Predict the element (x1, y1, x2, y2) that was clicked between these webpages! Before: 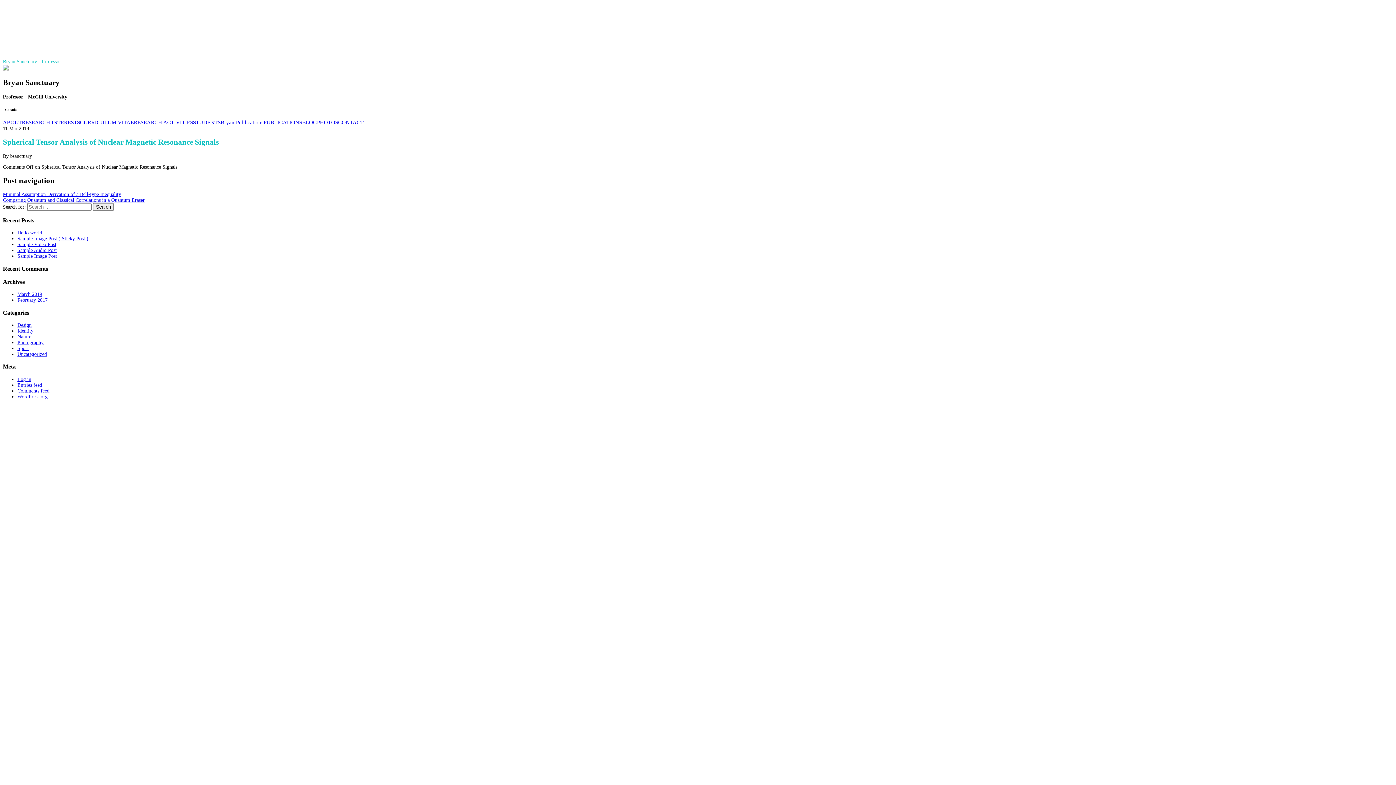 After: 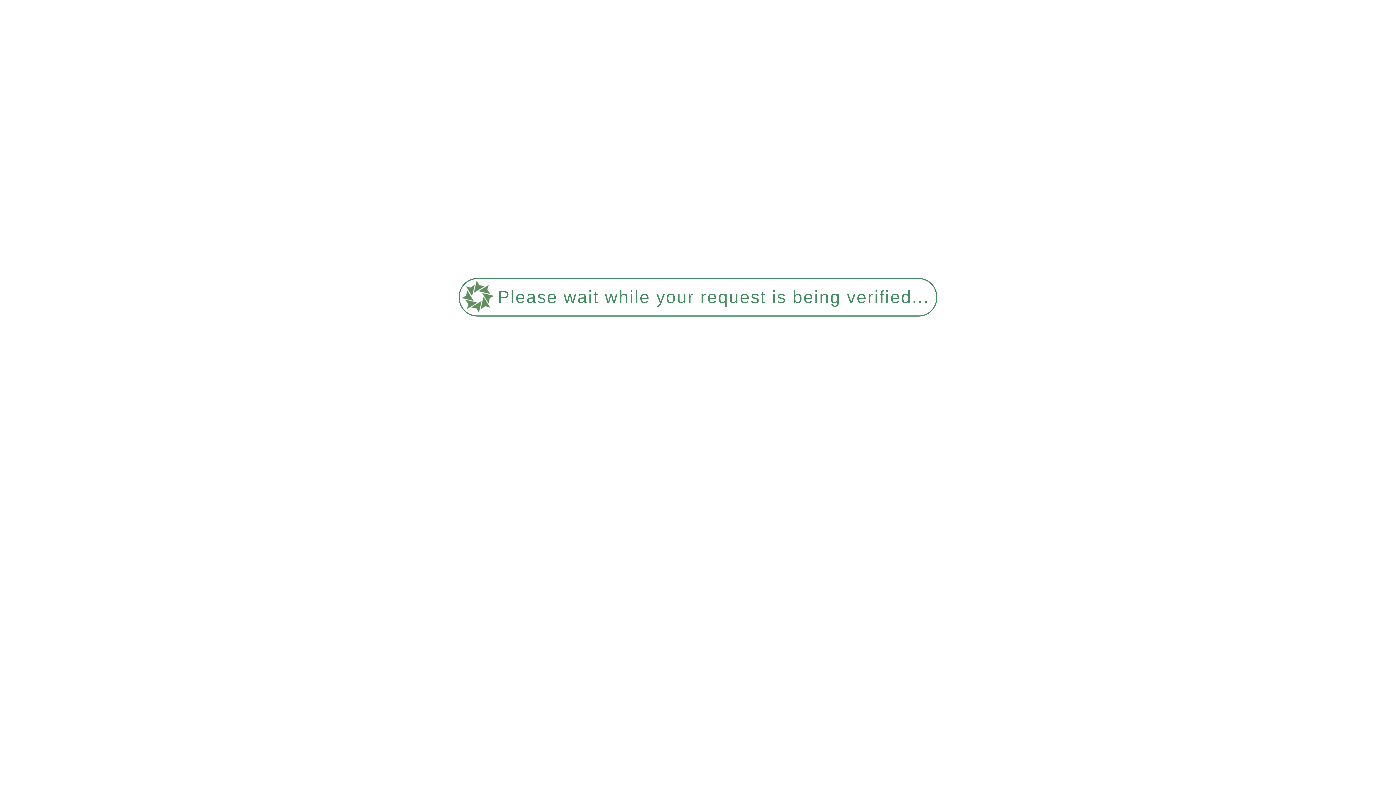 Action: bbox: (17, 340, 43, 345) label: Photography